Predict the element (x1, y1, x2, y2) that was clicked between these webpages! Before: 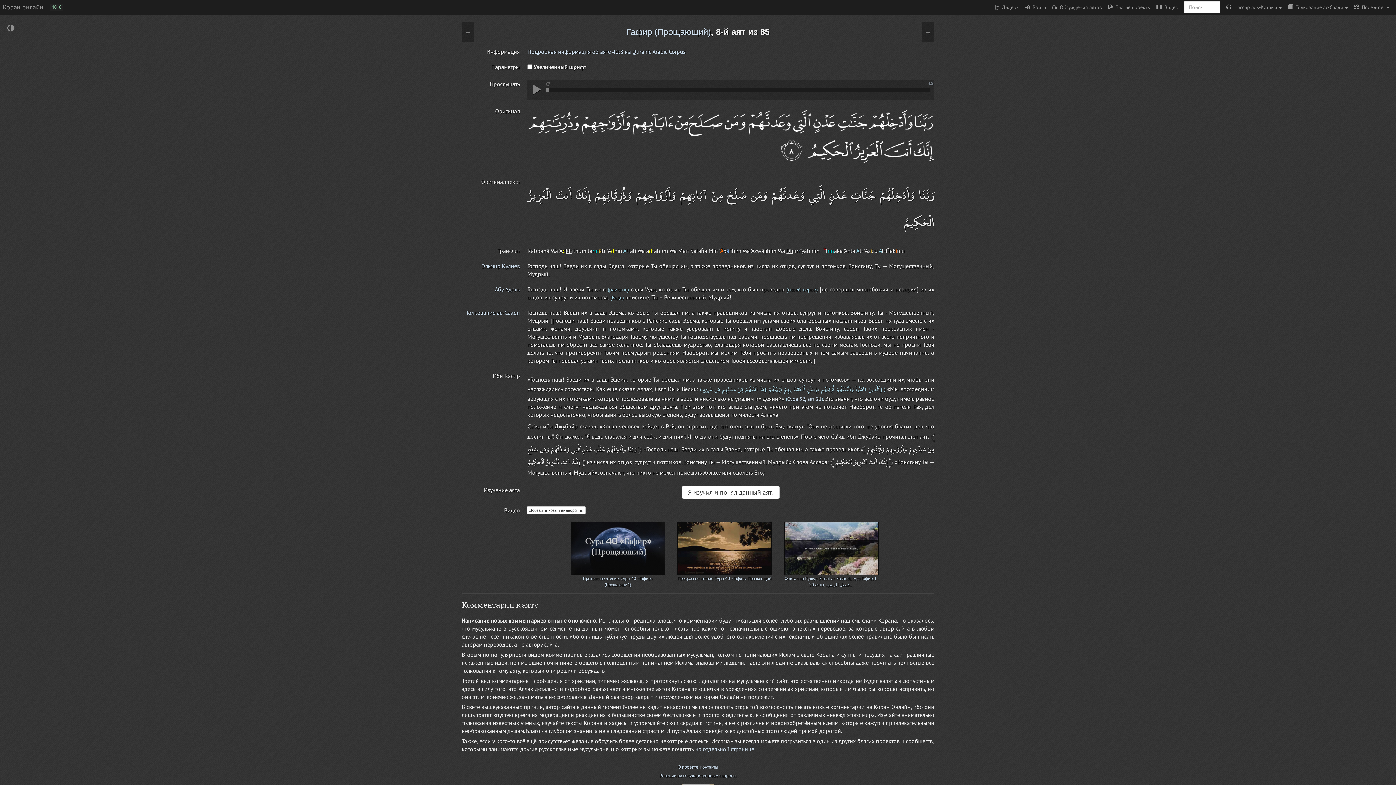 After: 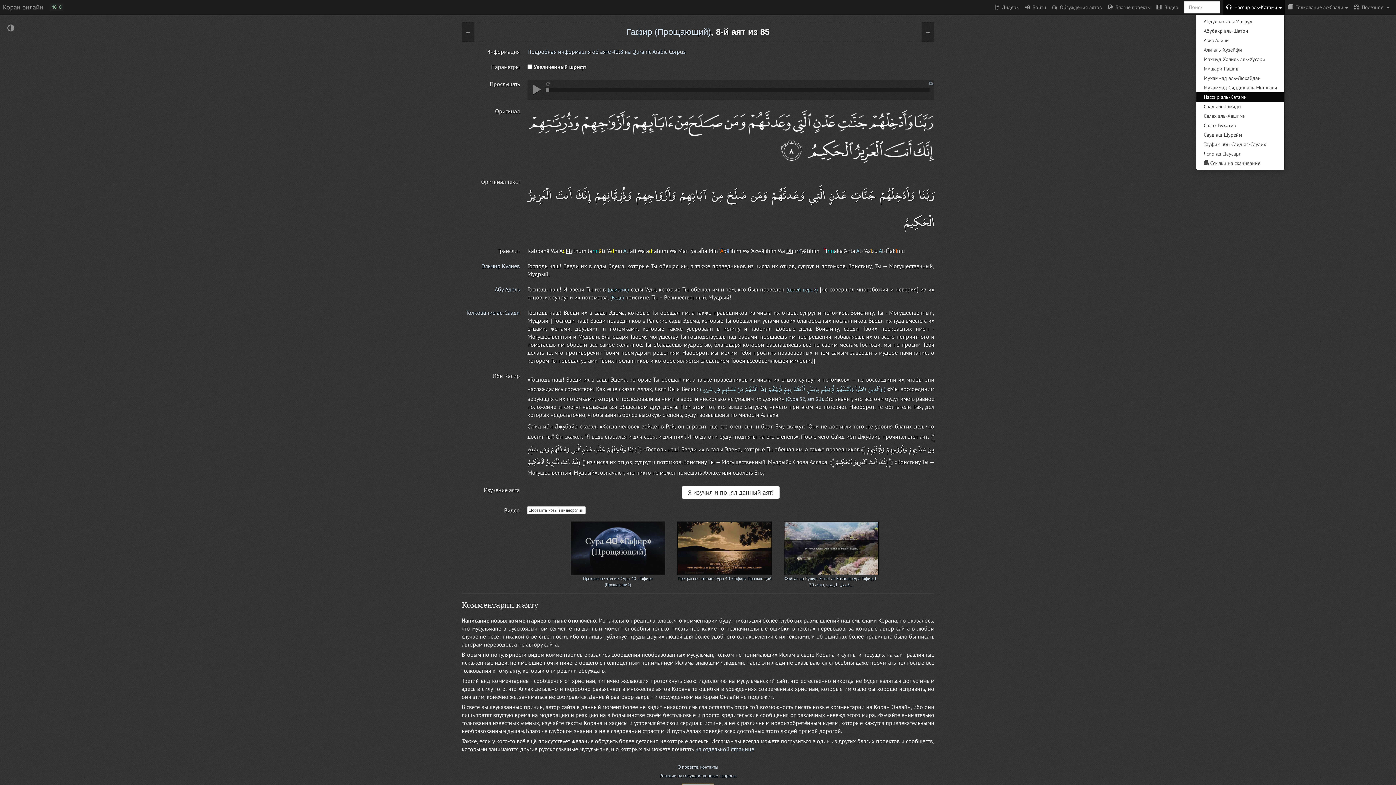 Action: label:   Нассир аль-Катами bbox: (1223, 0, 1285, 14)